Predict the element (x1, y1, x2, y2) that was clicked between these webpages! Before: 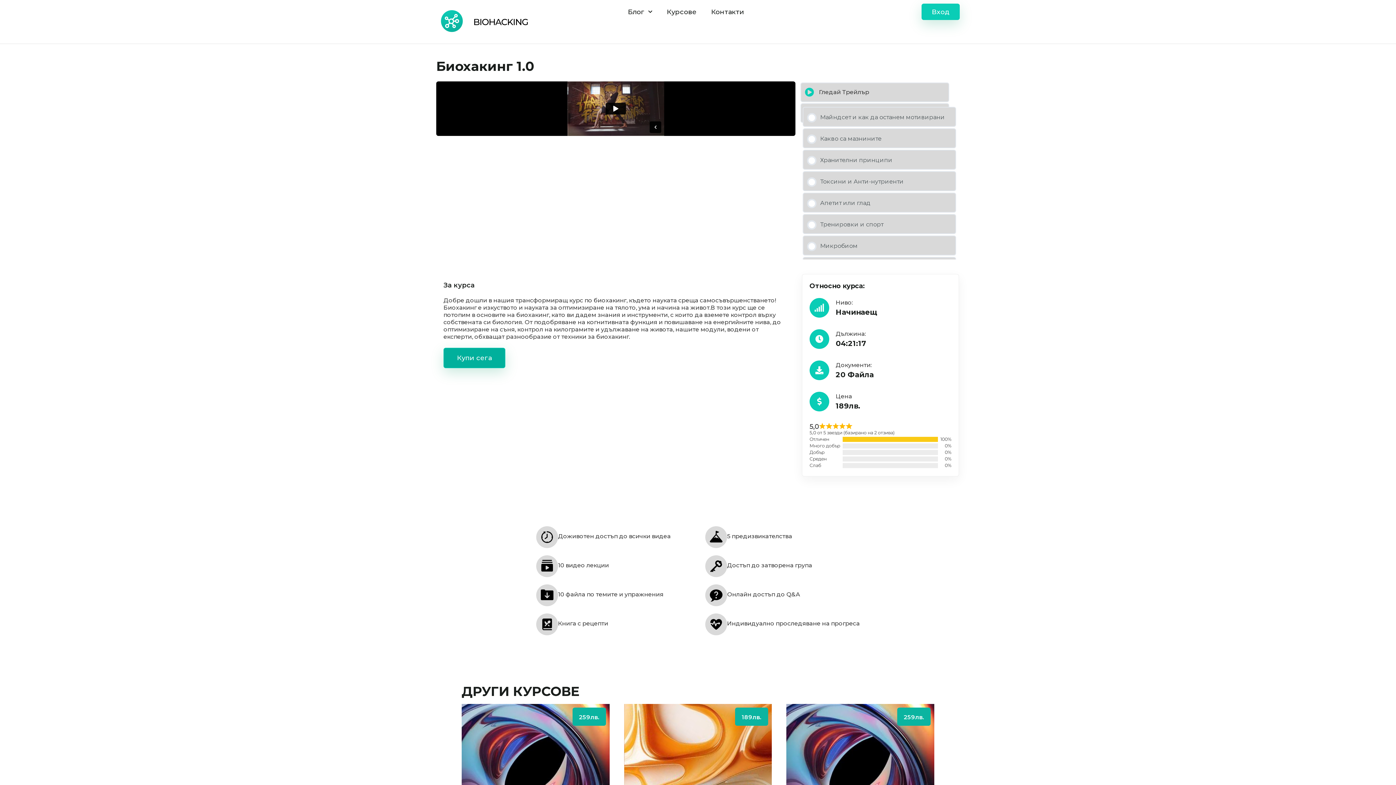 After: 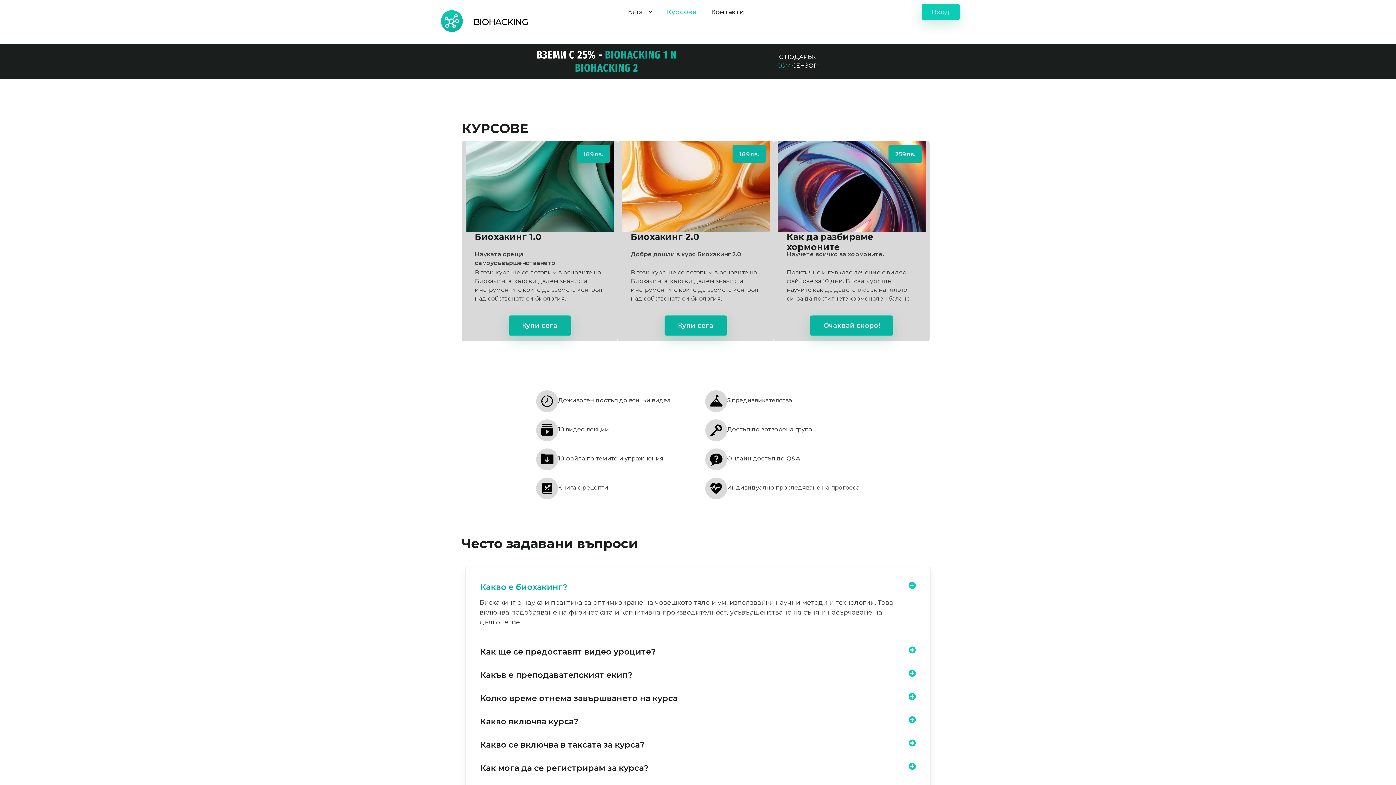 Action: bbox: (666, 3, 696, 20) label: Курсове